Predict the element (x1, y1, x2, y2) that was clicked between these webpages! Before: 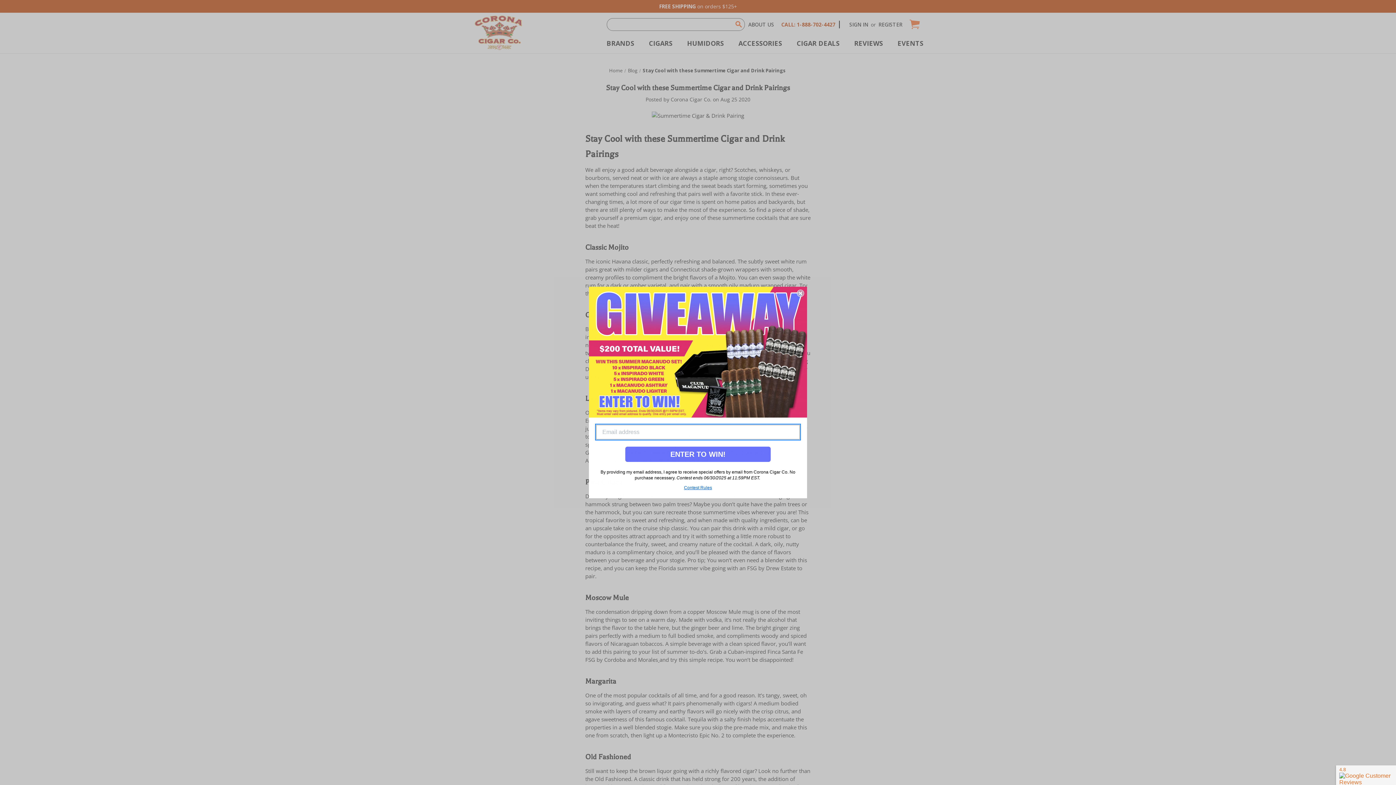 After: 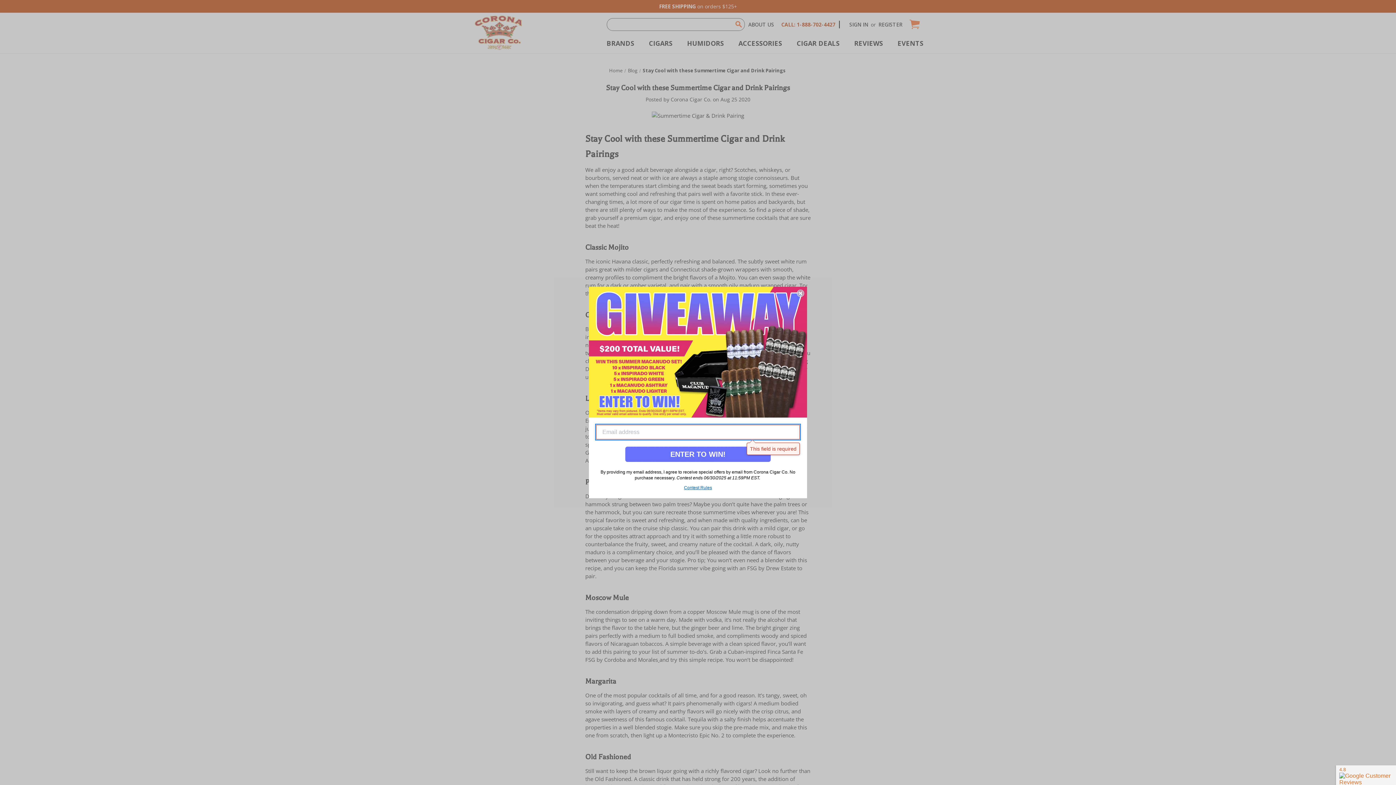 Action: bbox: (625, 468, 770, 483) label: ENTER TO WIN!